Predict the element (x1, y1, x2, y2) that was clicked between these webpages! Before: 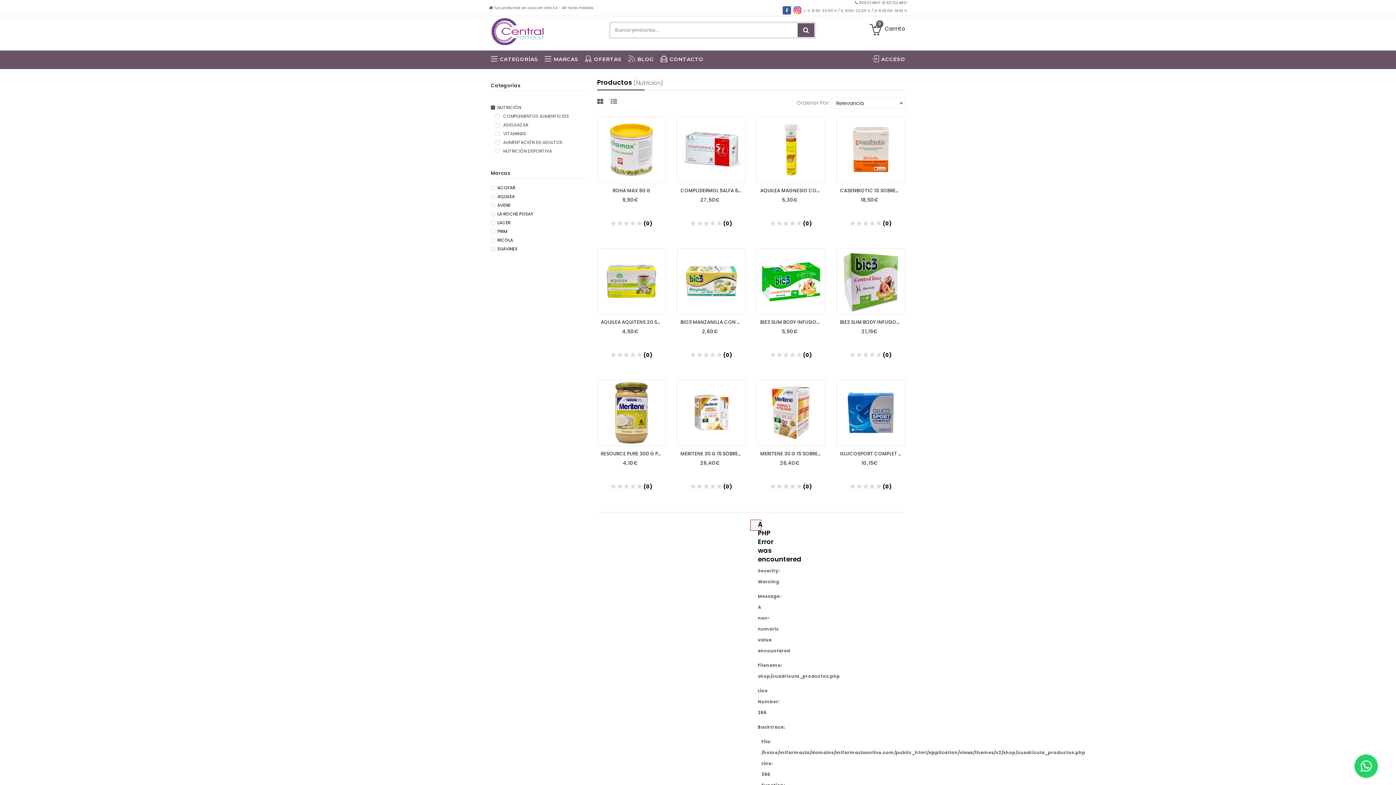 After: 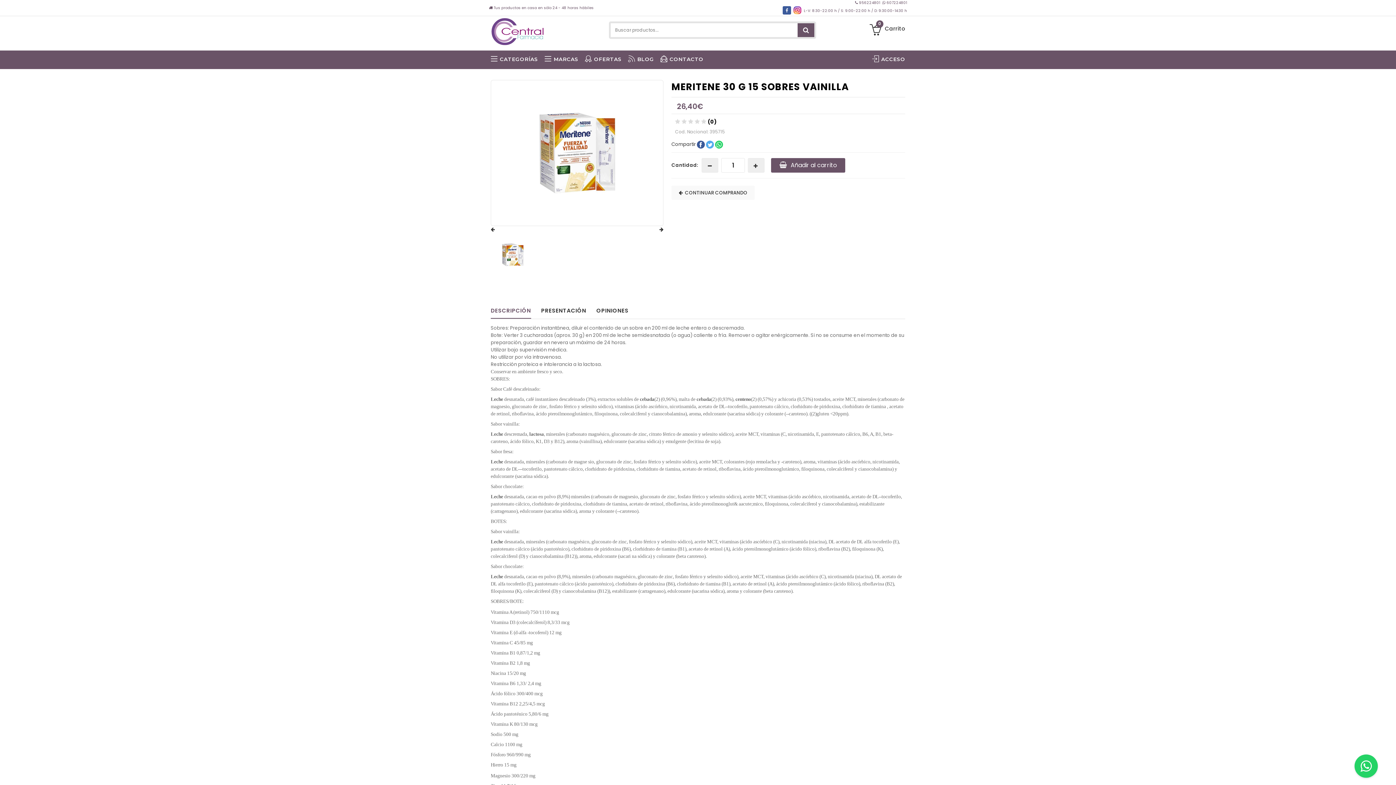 Action: bbox: (677, 380, 745, 445)